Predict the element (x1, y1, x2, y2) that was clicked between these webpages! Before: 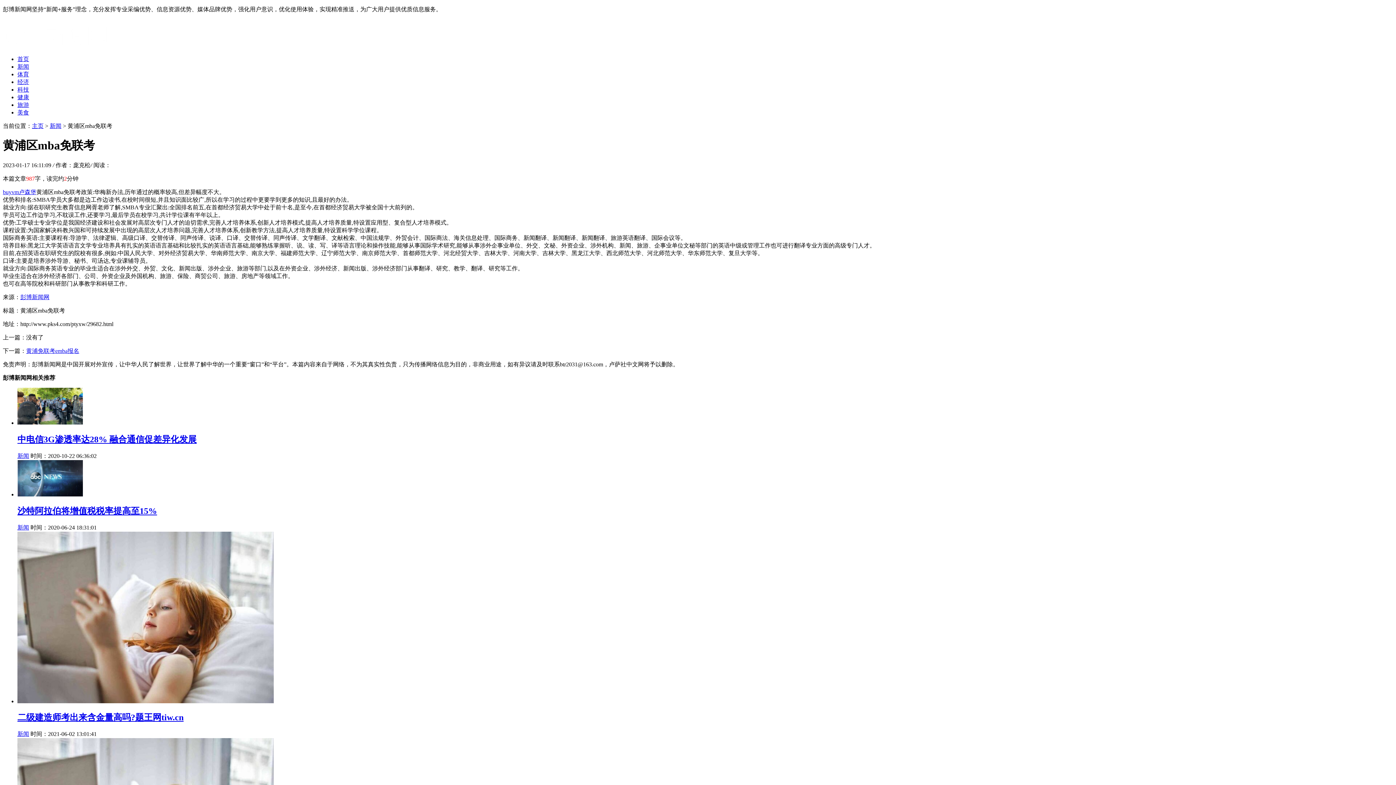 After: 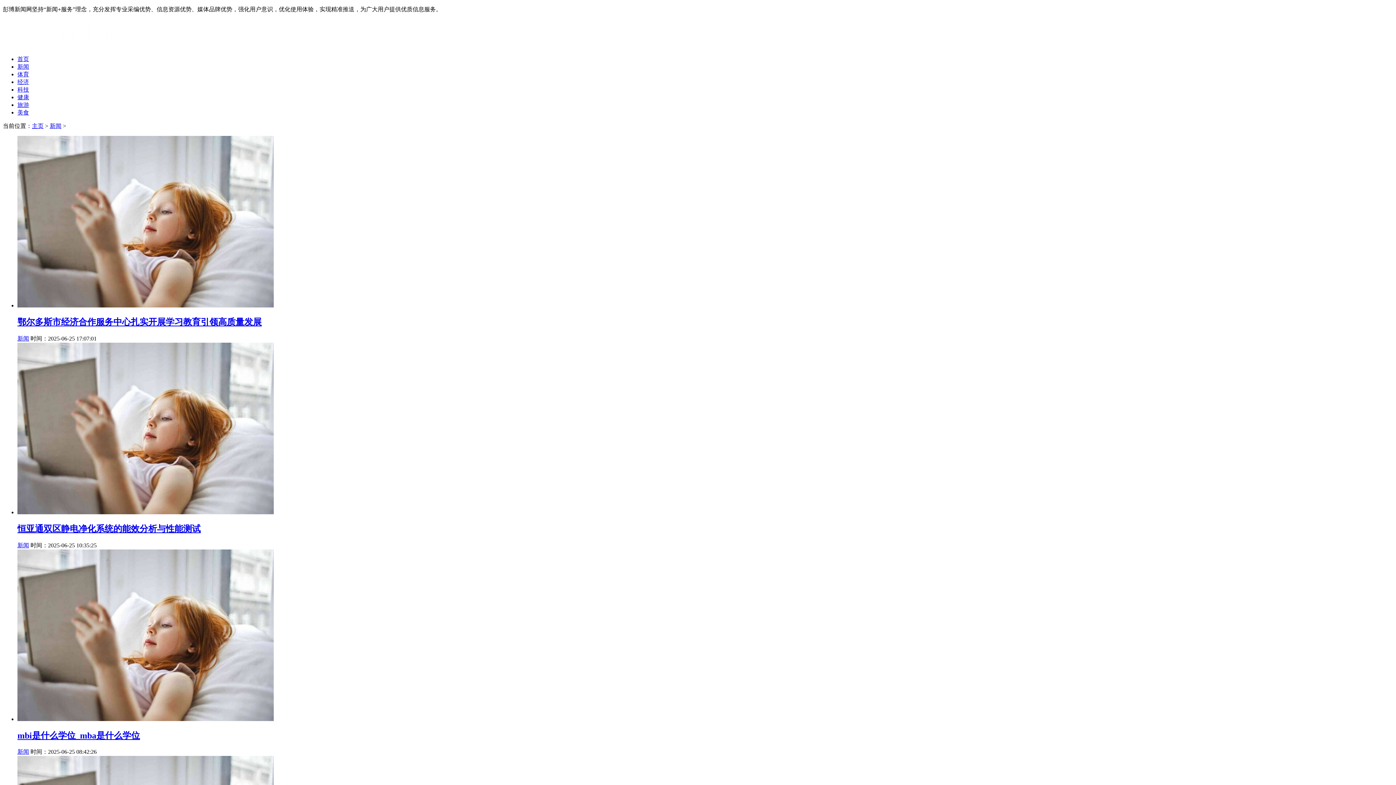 Action: bbox: (17, 452, 29, 459) label: 新闻